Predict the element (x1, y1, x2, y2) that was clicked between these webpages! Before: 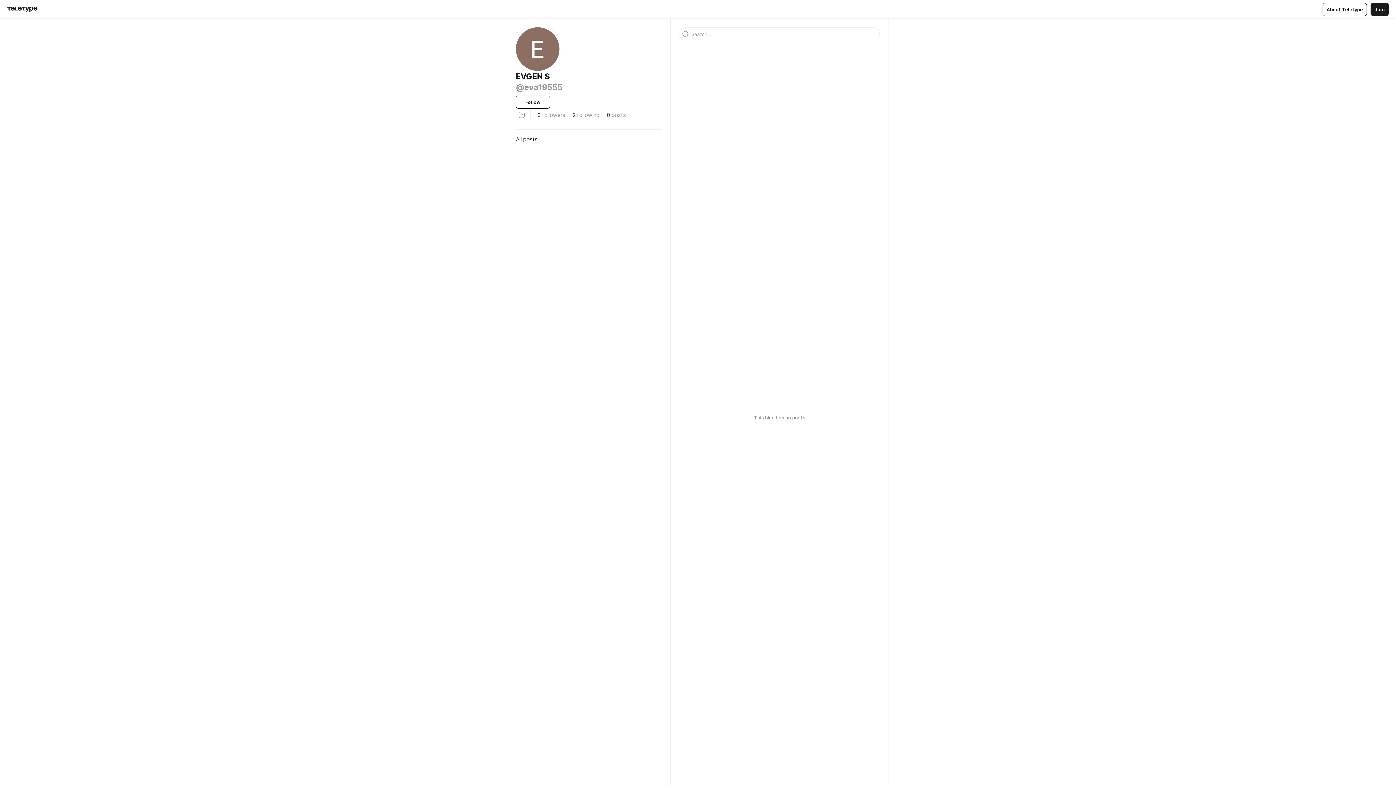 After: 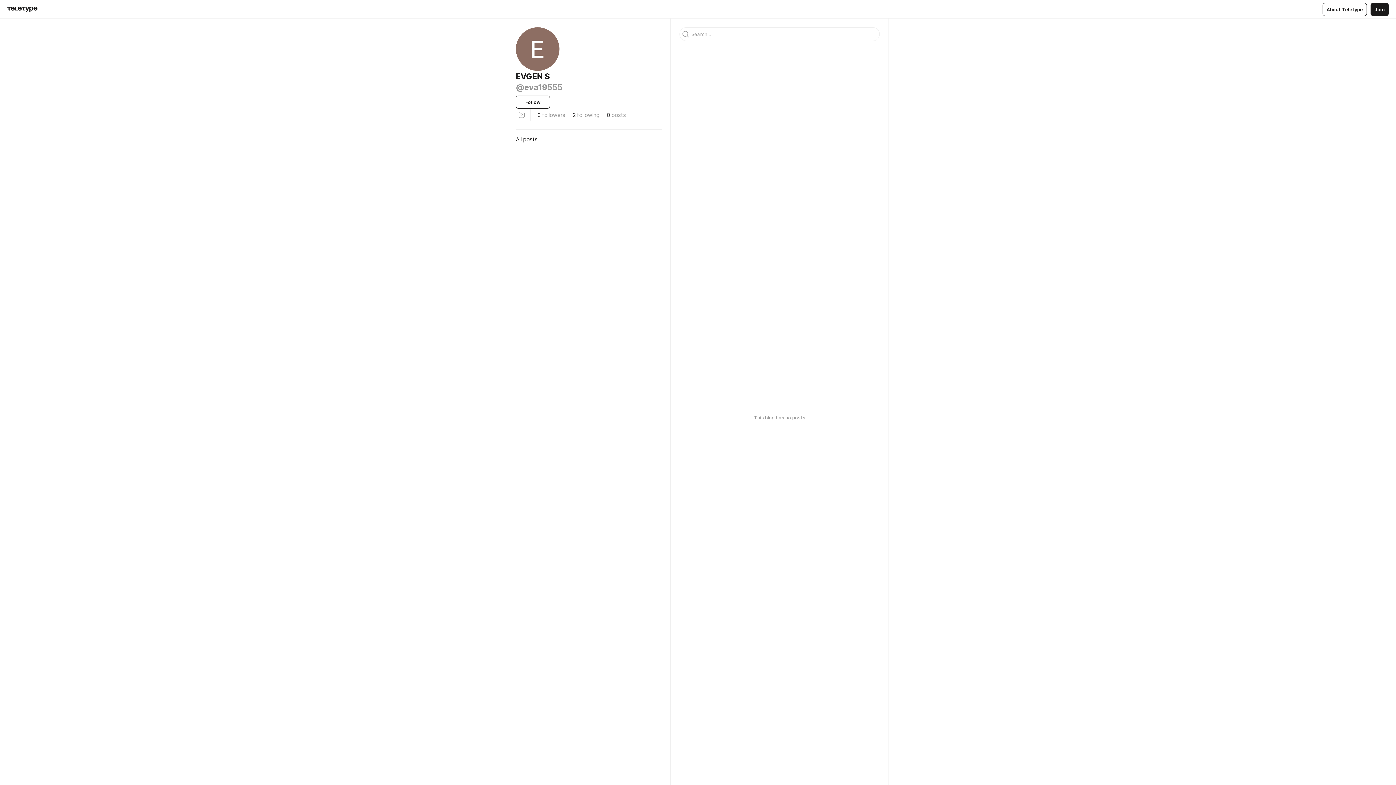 Action: label: All posts bbox: (516, 133, 661, 145)